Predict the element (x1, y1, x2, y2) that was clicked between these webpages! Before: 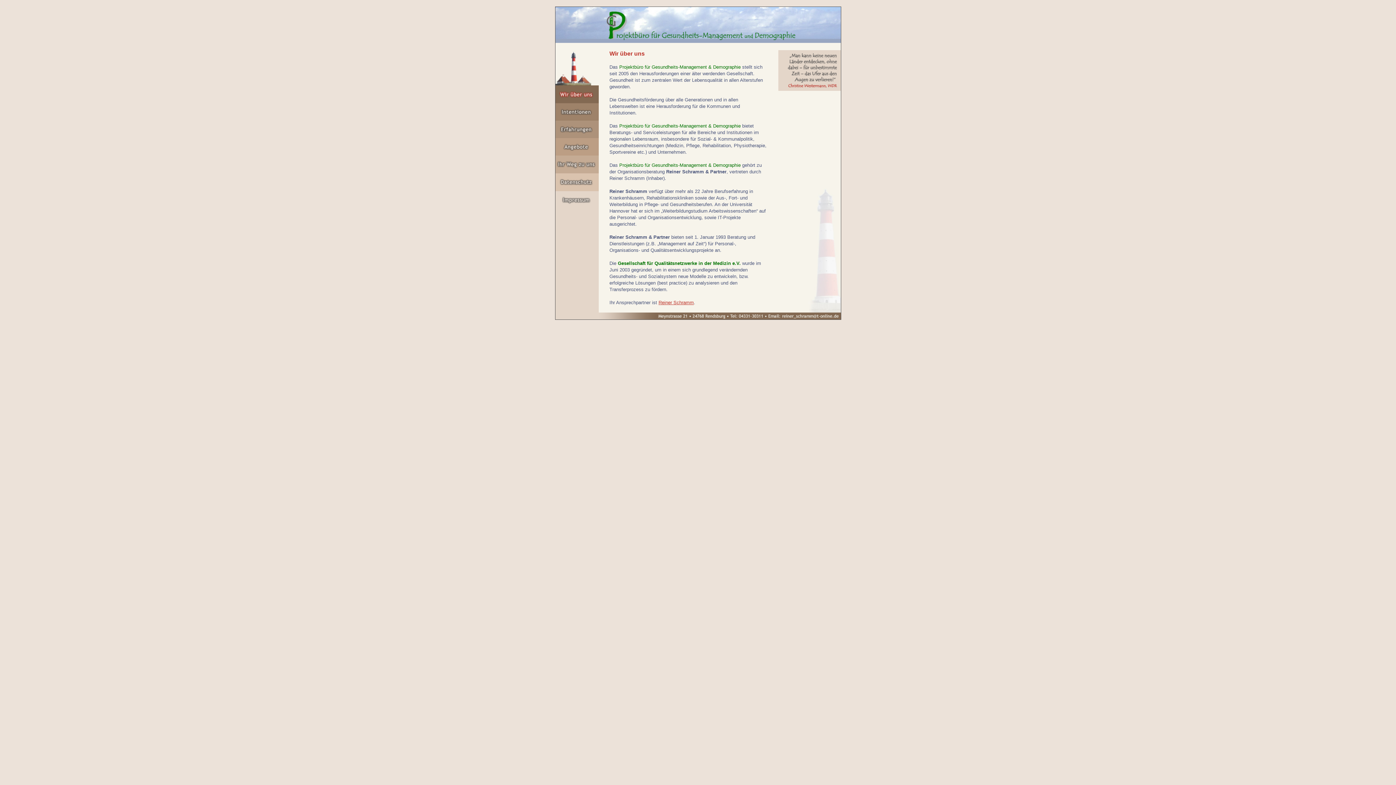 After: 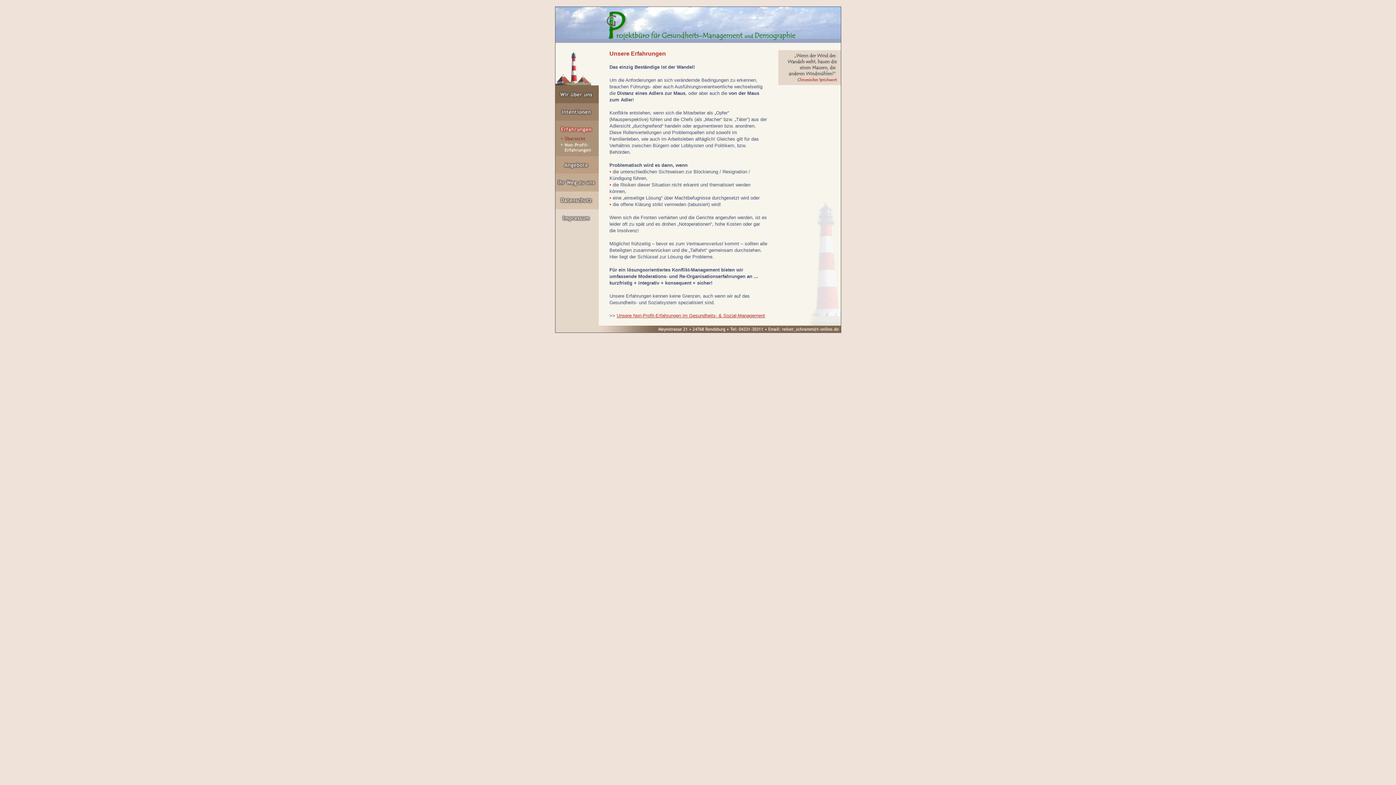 Action: bbox: (555, 134, 598, 138)